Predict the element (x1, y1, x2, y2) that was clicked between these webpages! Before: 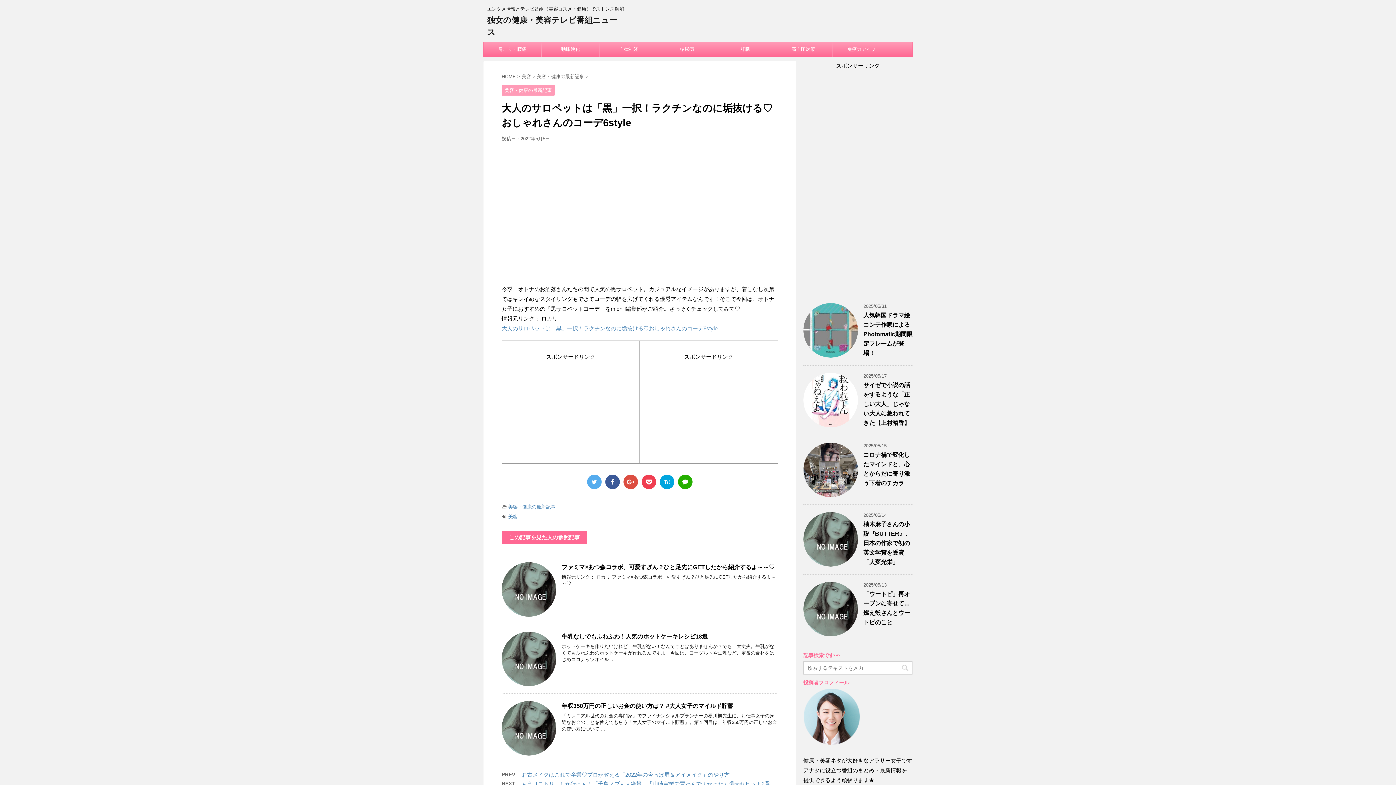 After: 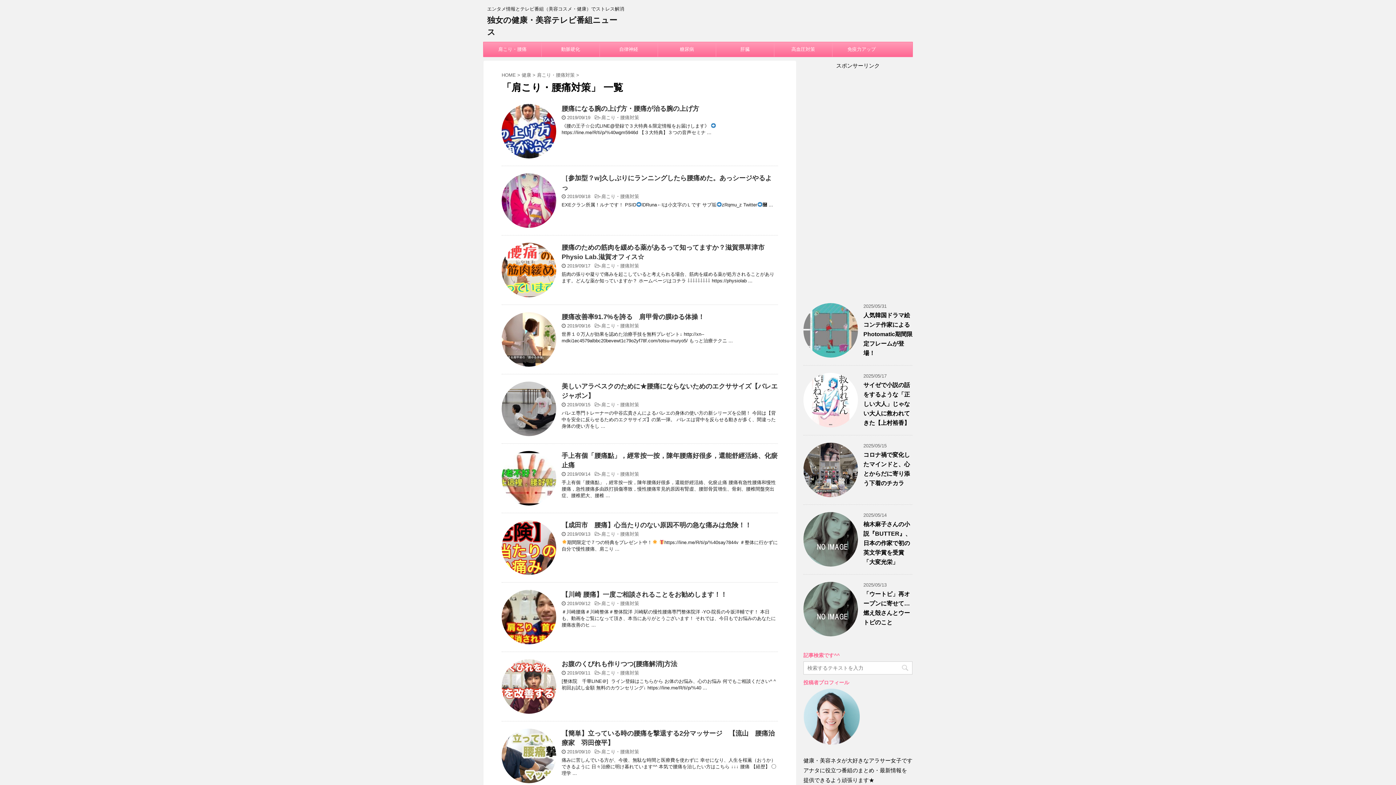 Action: bbox: (483, 42, 541, 56) label: 肩こり・腰痛